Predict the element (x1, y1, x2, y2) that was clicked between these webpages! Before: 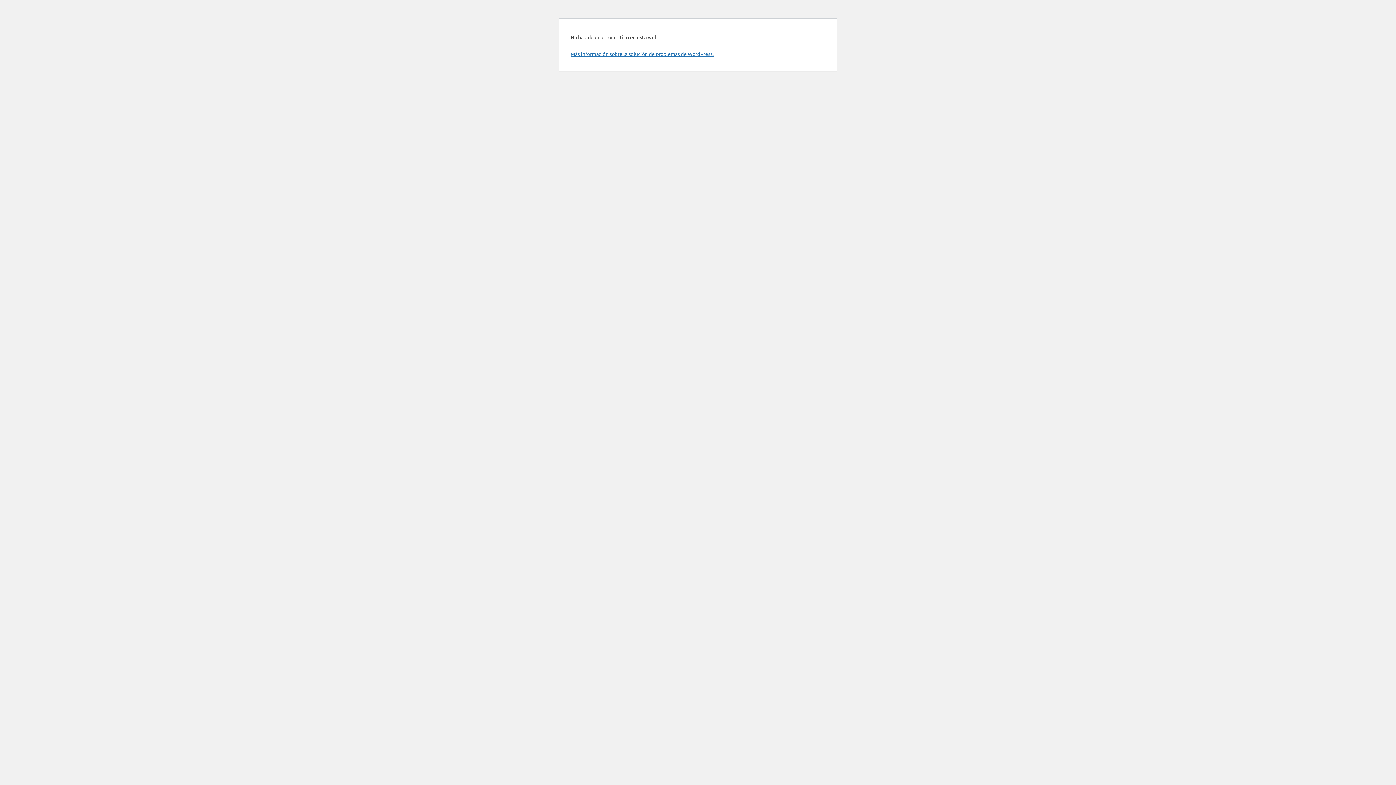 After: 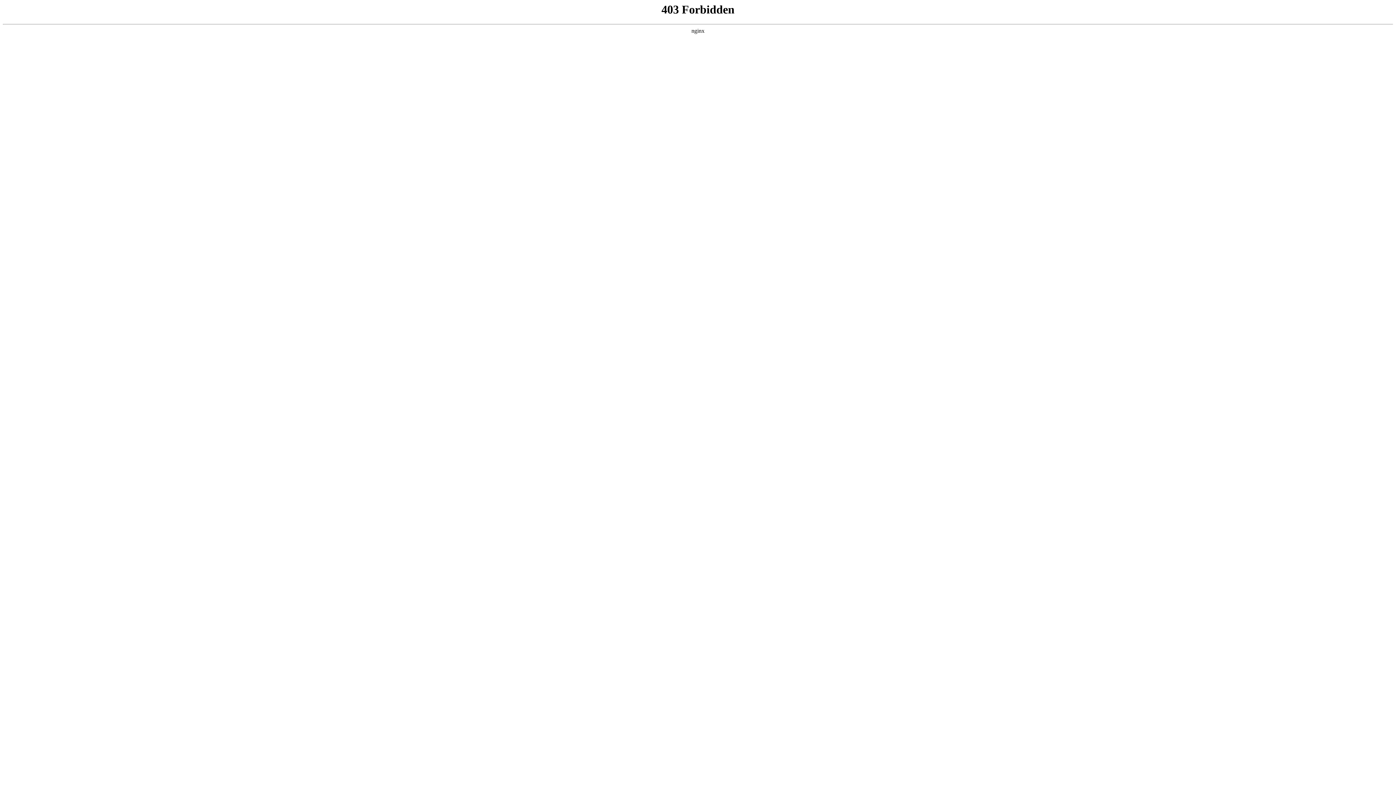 Action: bbox: (570, 50, 713, 57) label: Más información sobre la solución de problemas de WordPress.